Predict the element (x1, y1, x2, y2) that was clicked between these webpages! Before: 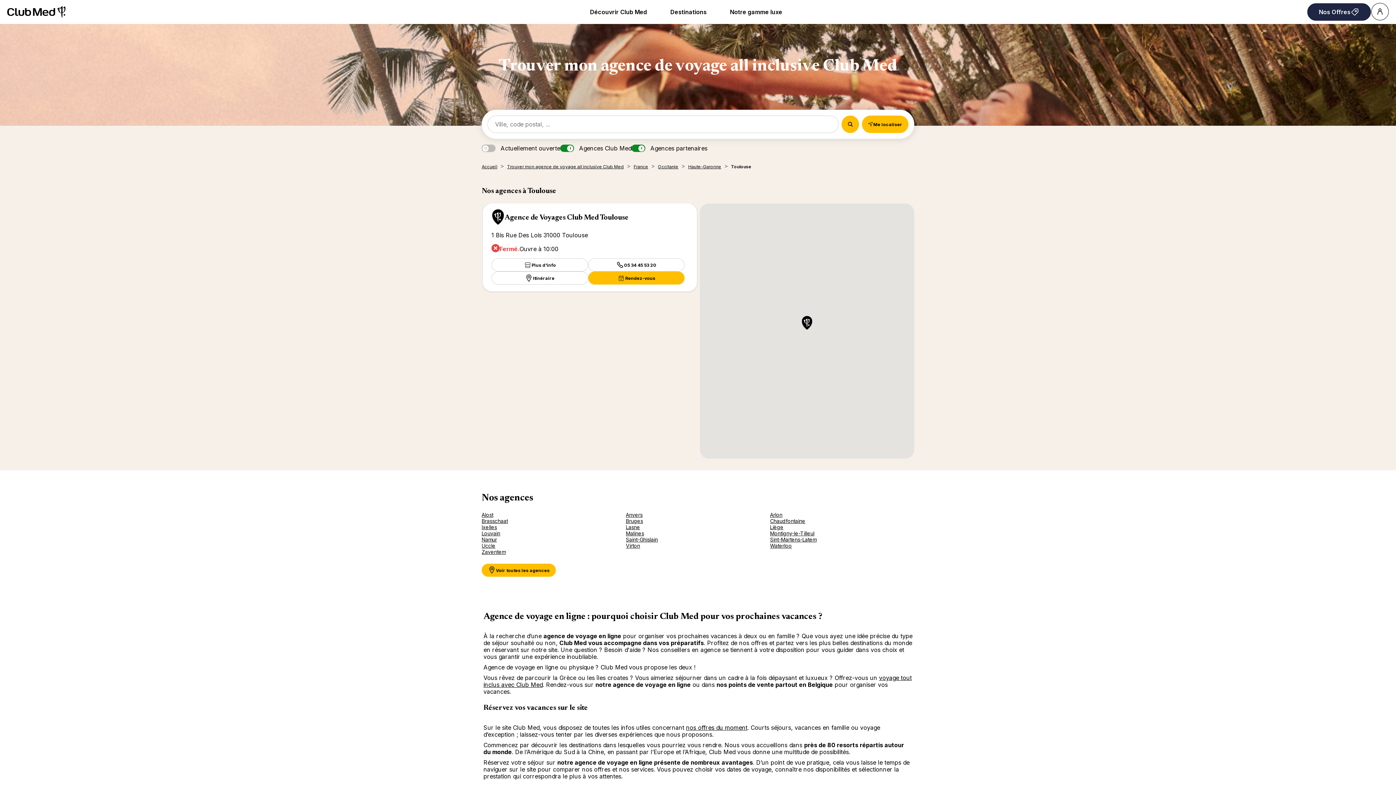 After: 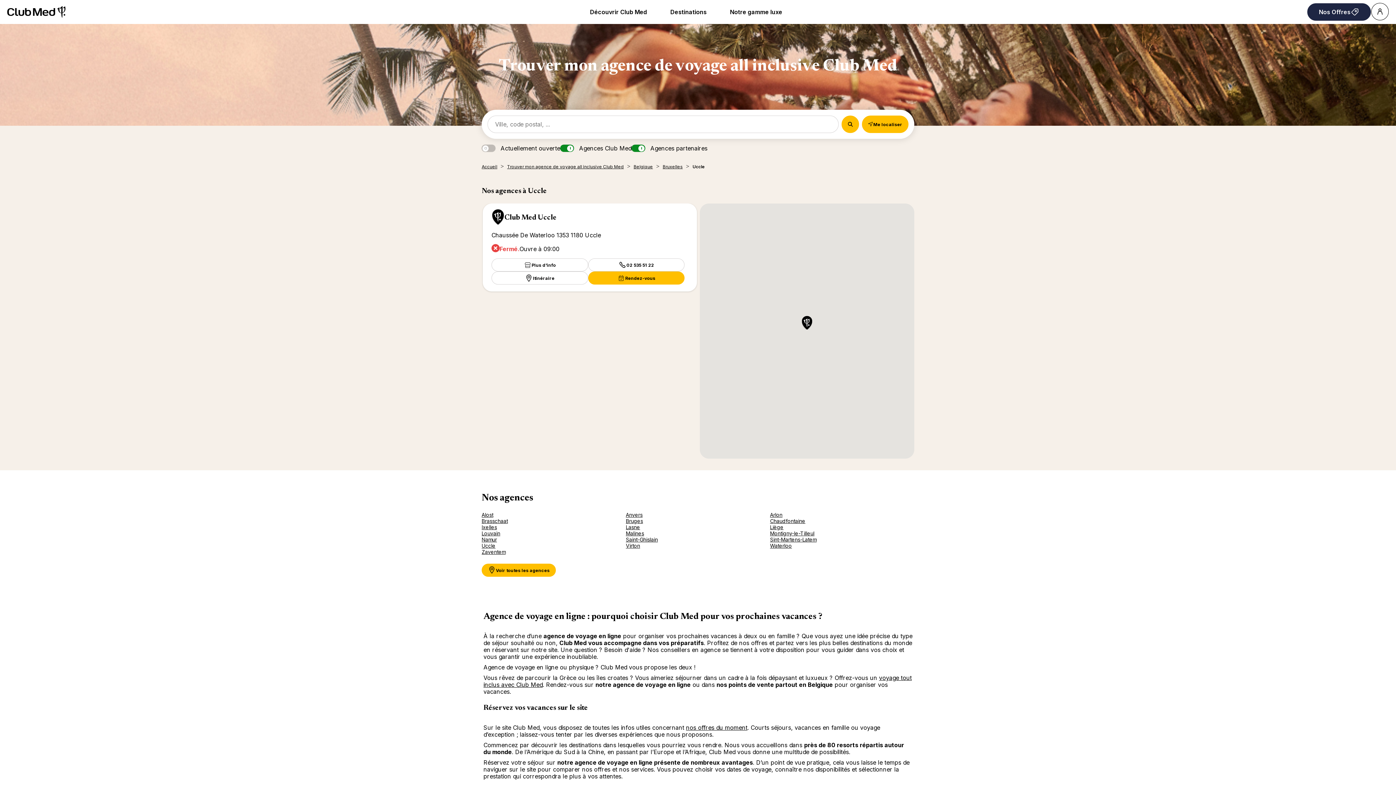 Action: bbox: (481, 542, 495, 549) label: Uccle